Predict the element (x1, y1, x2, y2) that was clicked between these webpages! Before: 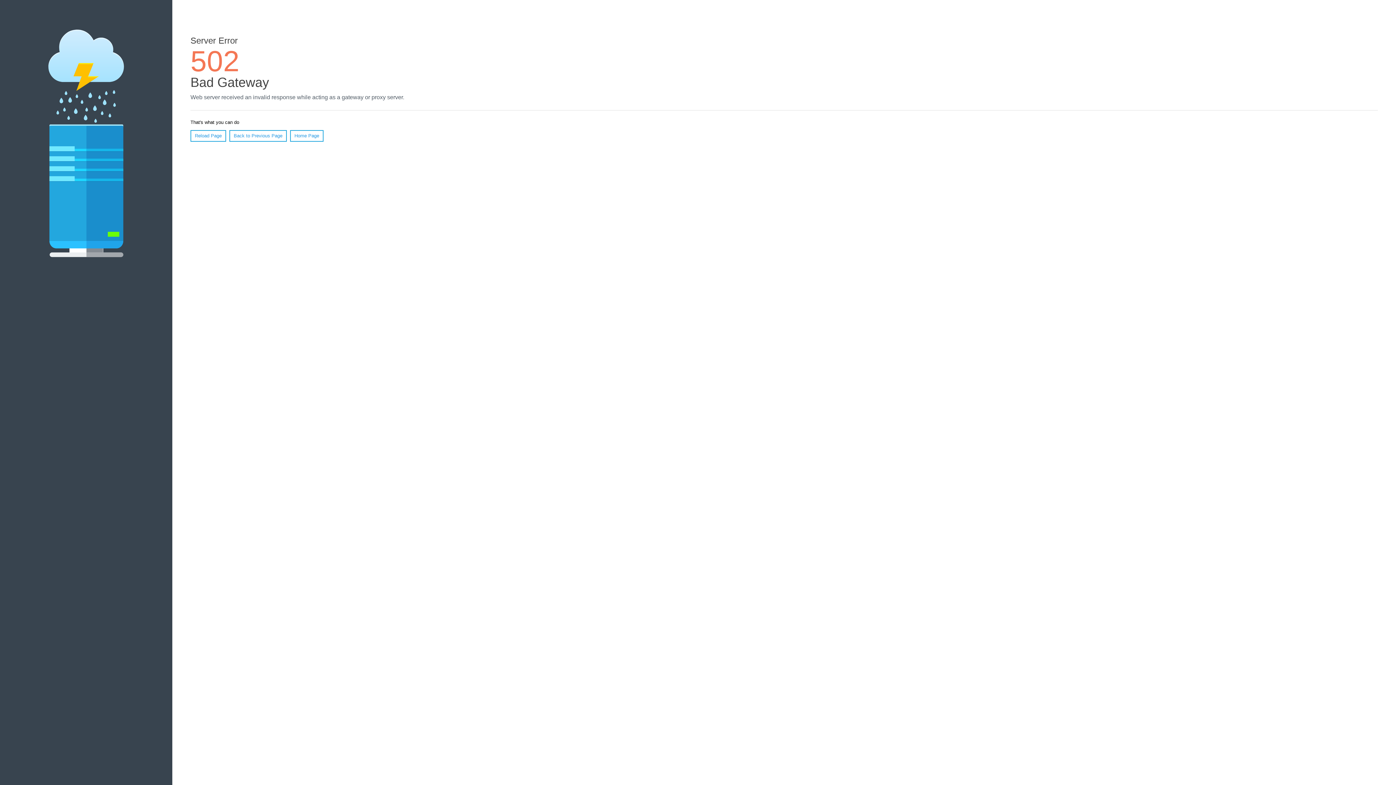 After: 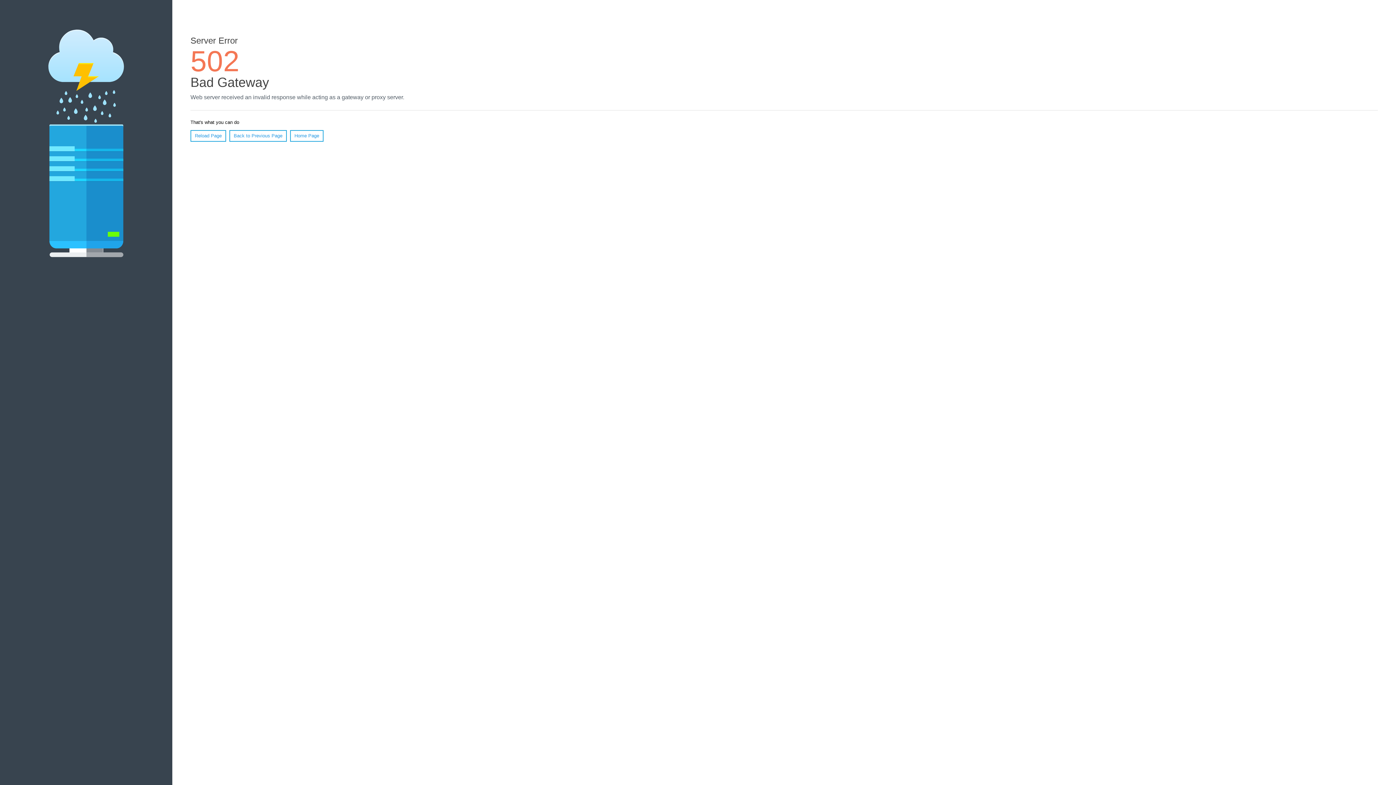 Action: bbox: (290, 130, 323, 141) label: Home Page